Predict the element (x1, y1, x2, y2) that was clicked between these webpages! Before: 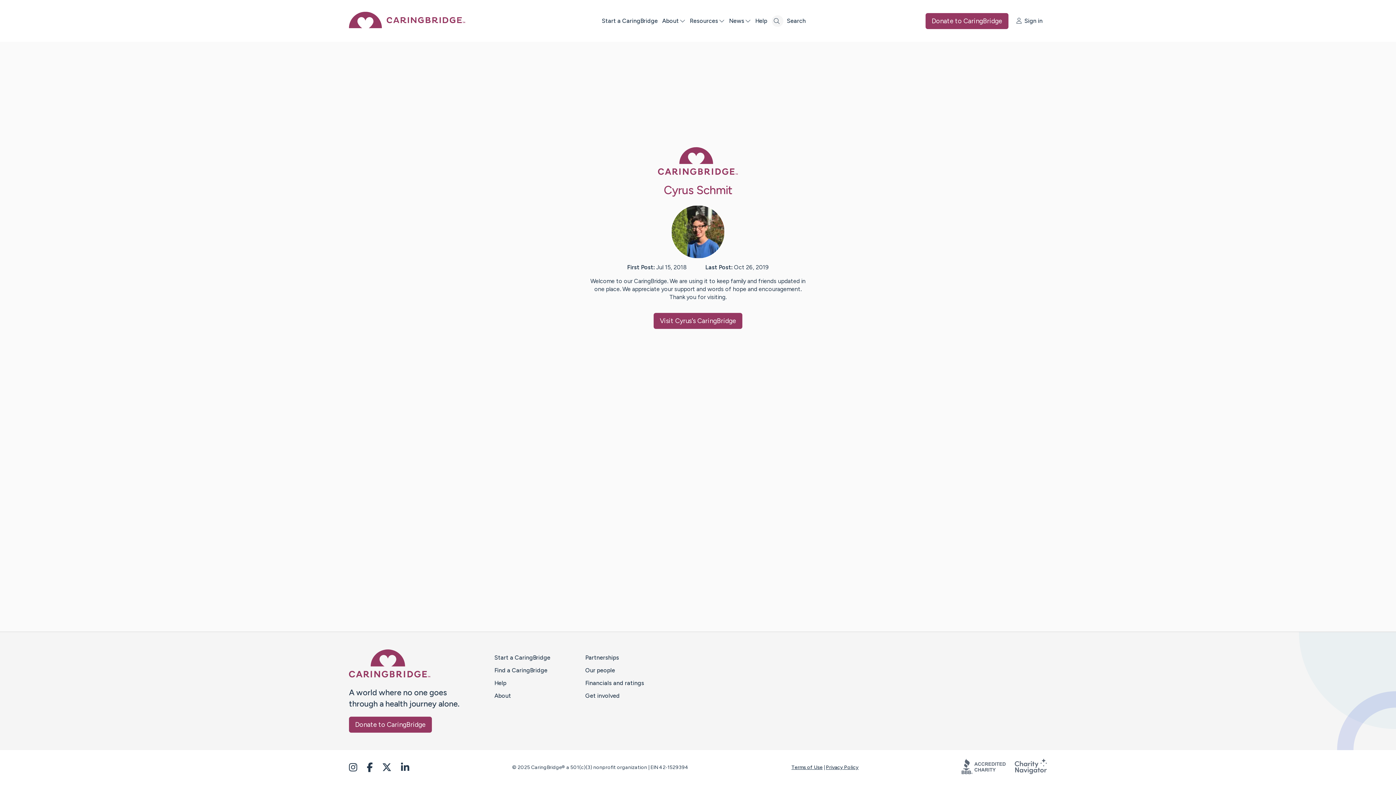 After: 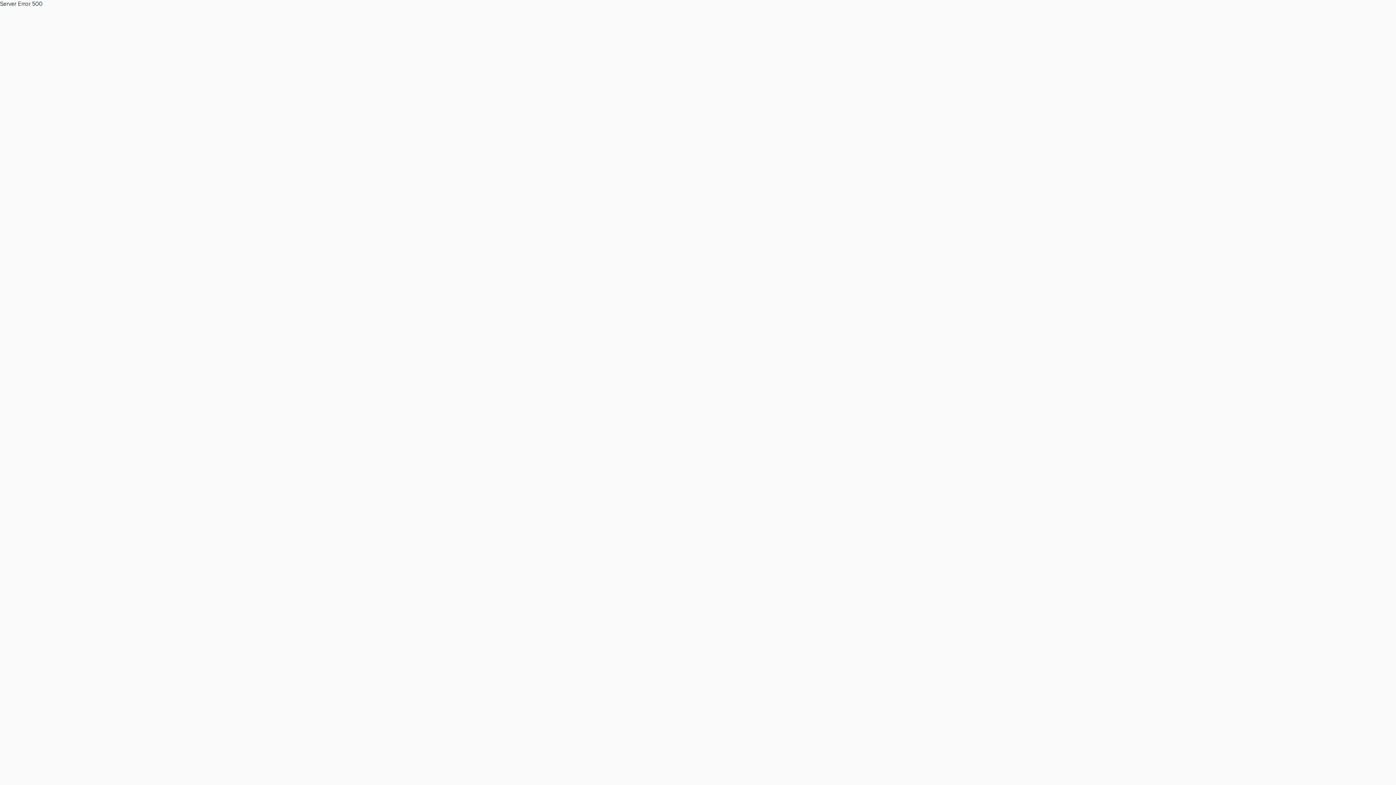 Action: label: Caring Bridge dot org Home Page bbox: (349, 673, 430, 680)